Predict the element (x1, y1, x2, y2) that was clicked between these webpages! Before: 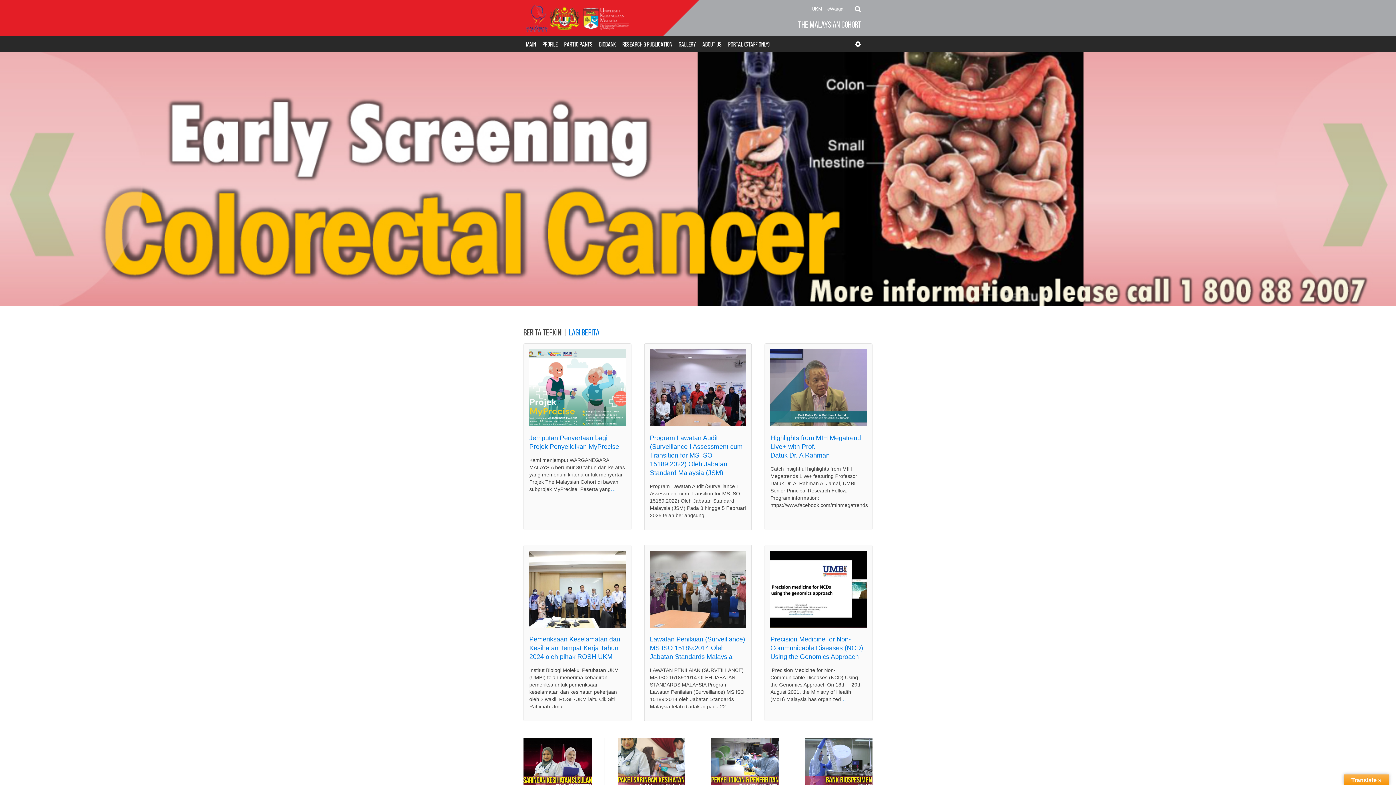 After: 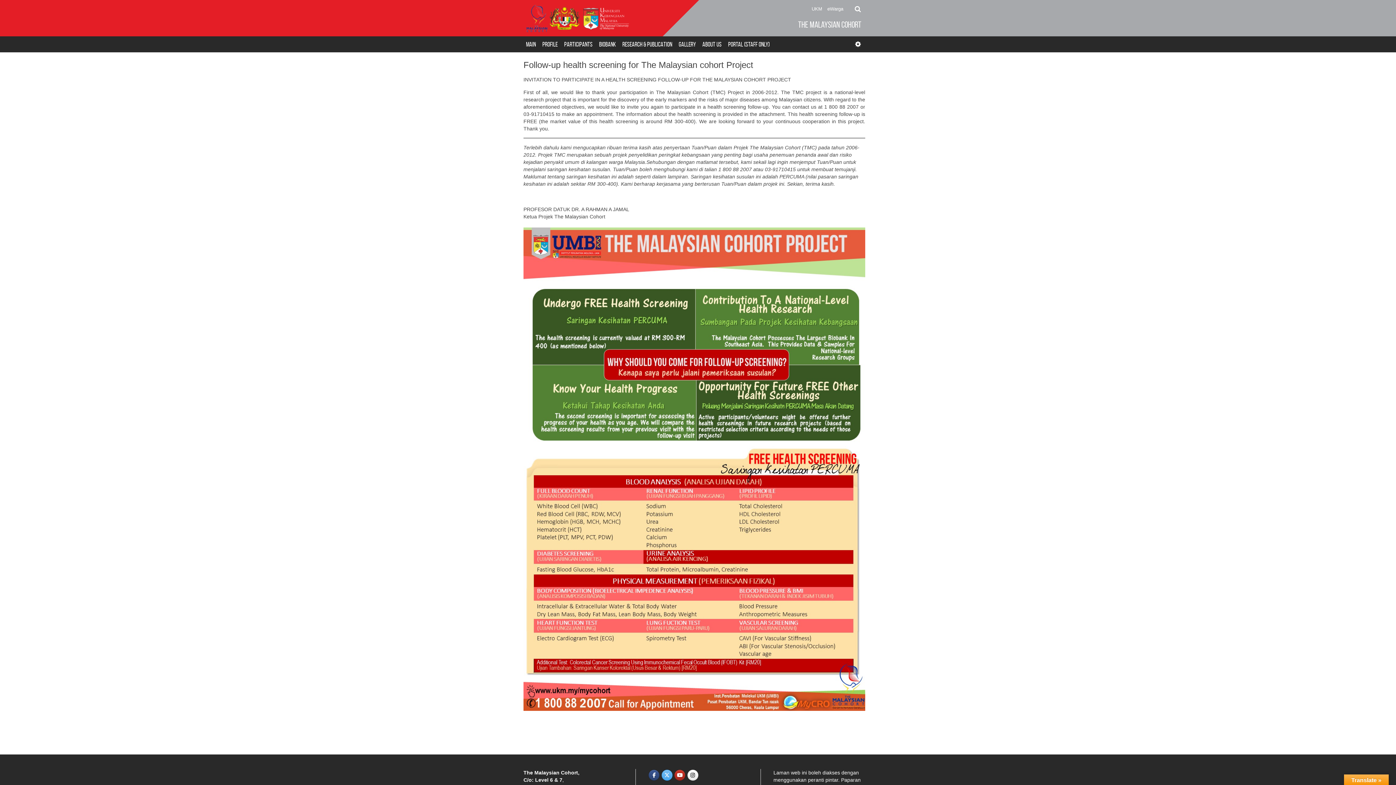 Action: bbox: (523, 738, 591, 789)